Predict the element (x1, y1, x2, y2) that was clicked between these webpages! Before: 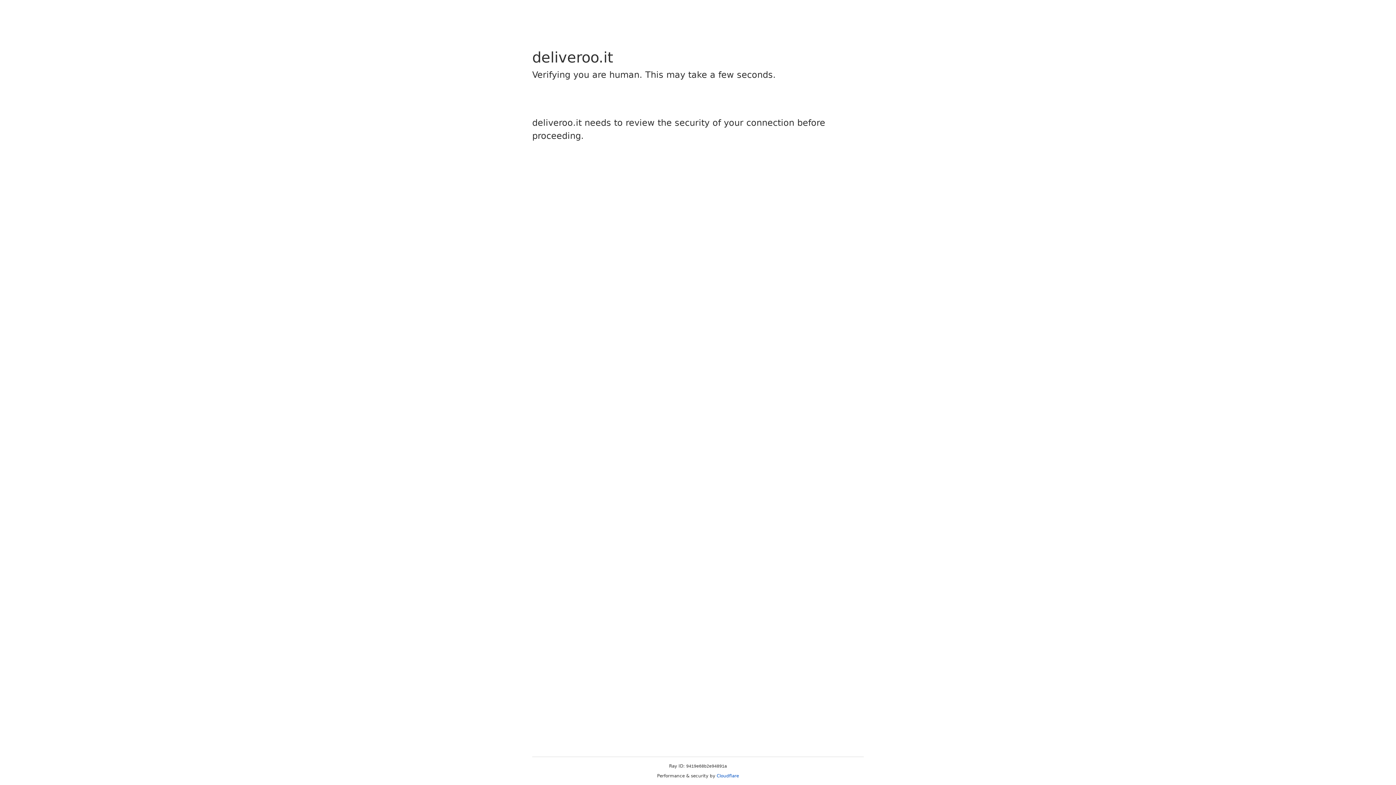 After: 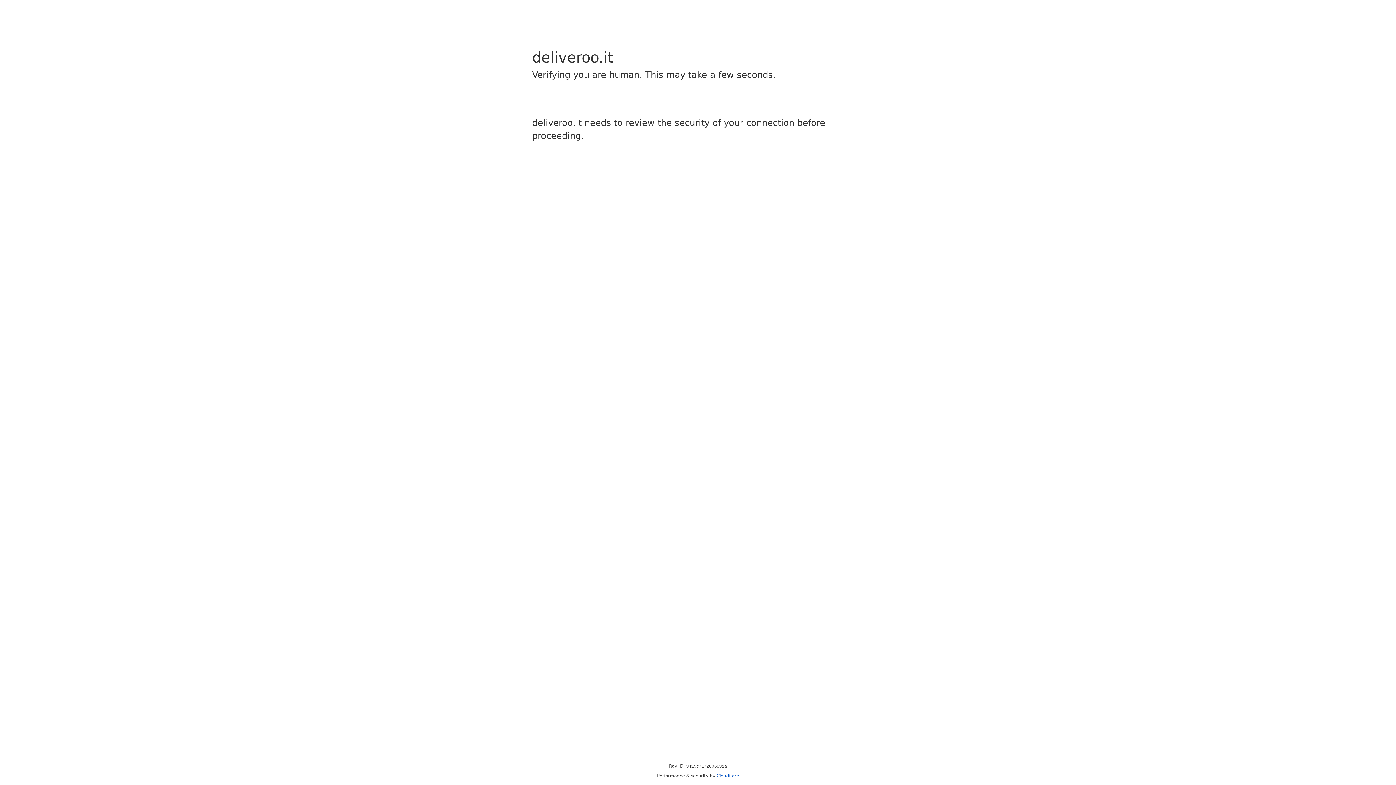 Action: label: Cloudflare bbox: (716, 773, 739, 778)